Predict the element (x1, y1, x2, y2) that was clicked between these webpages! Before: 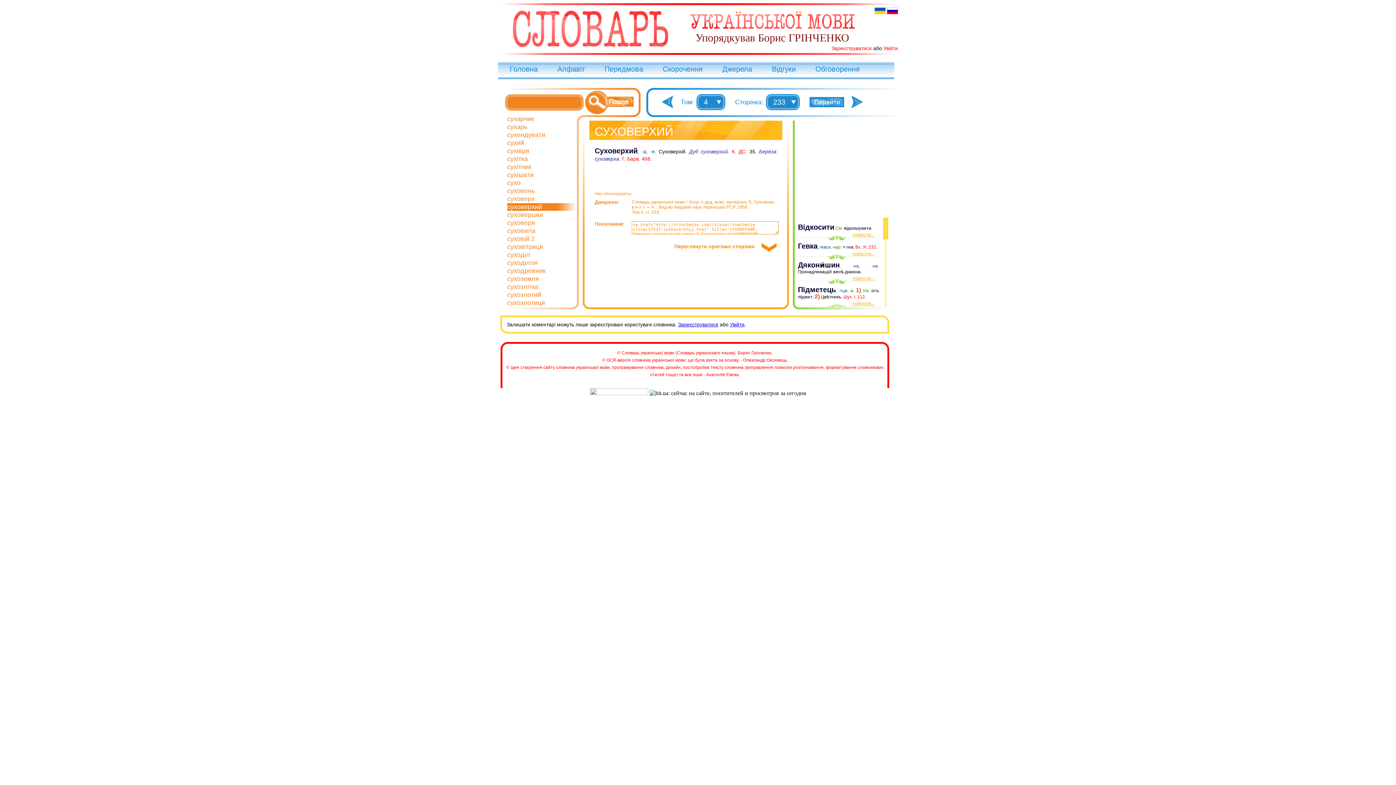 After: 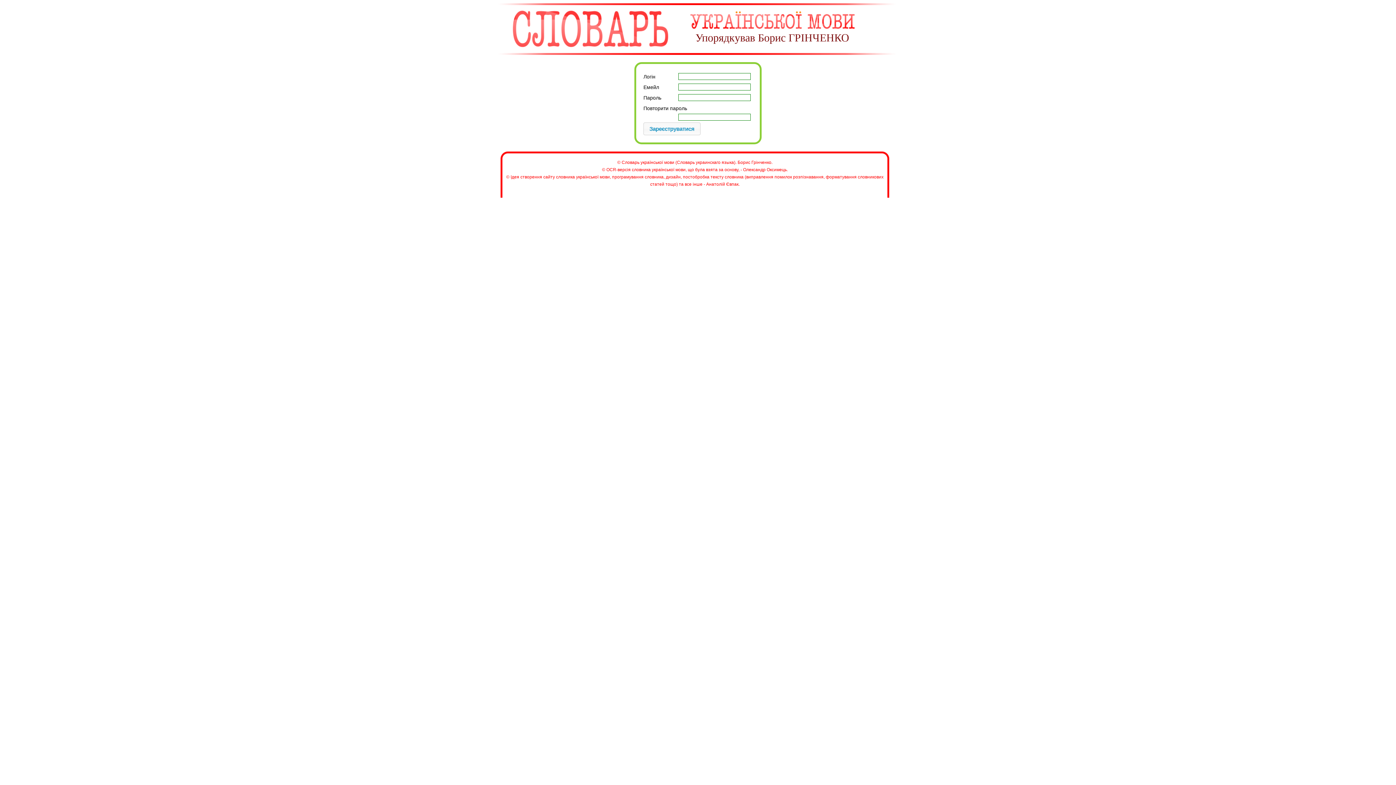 Action: label: Зареєструватися bbox: (678, 321, 718, 327)